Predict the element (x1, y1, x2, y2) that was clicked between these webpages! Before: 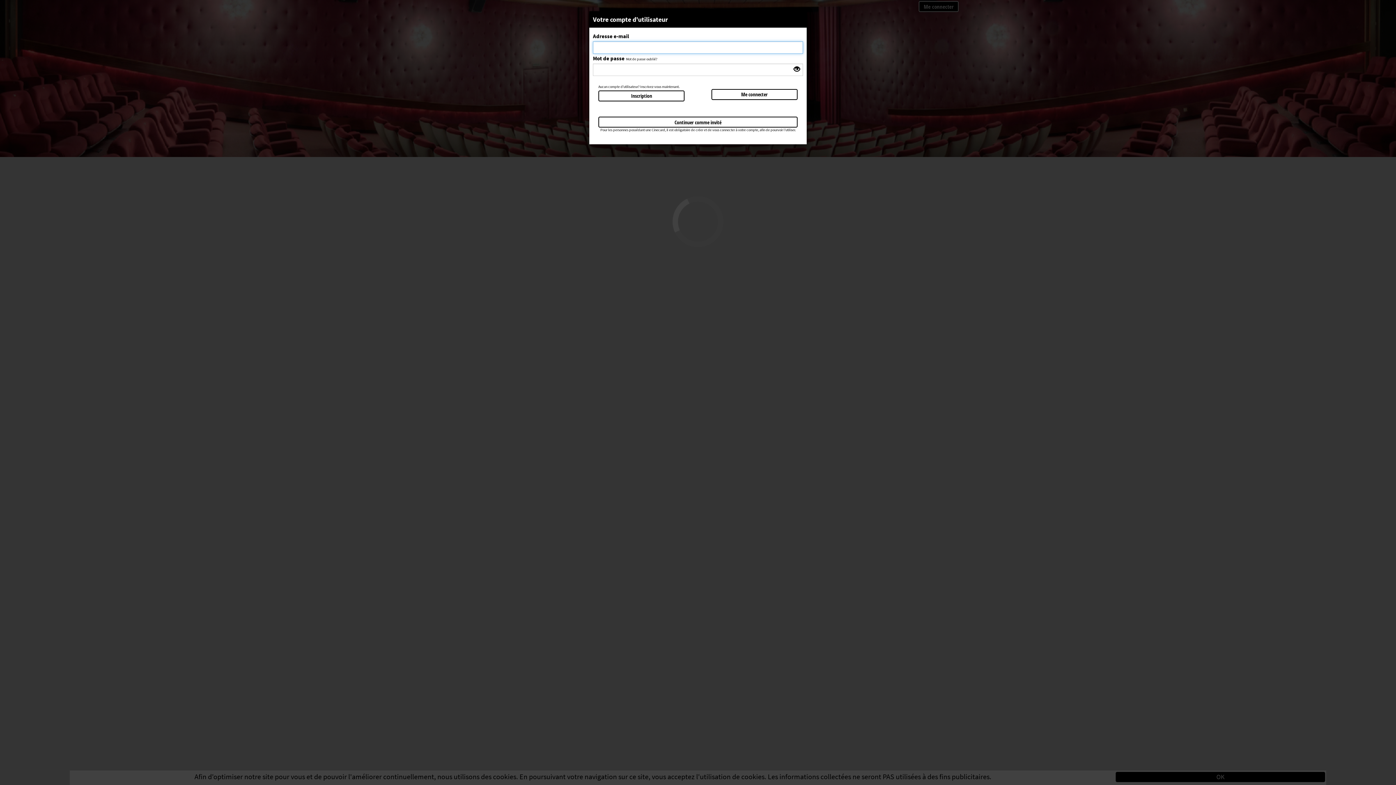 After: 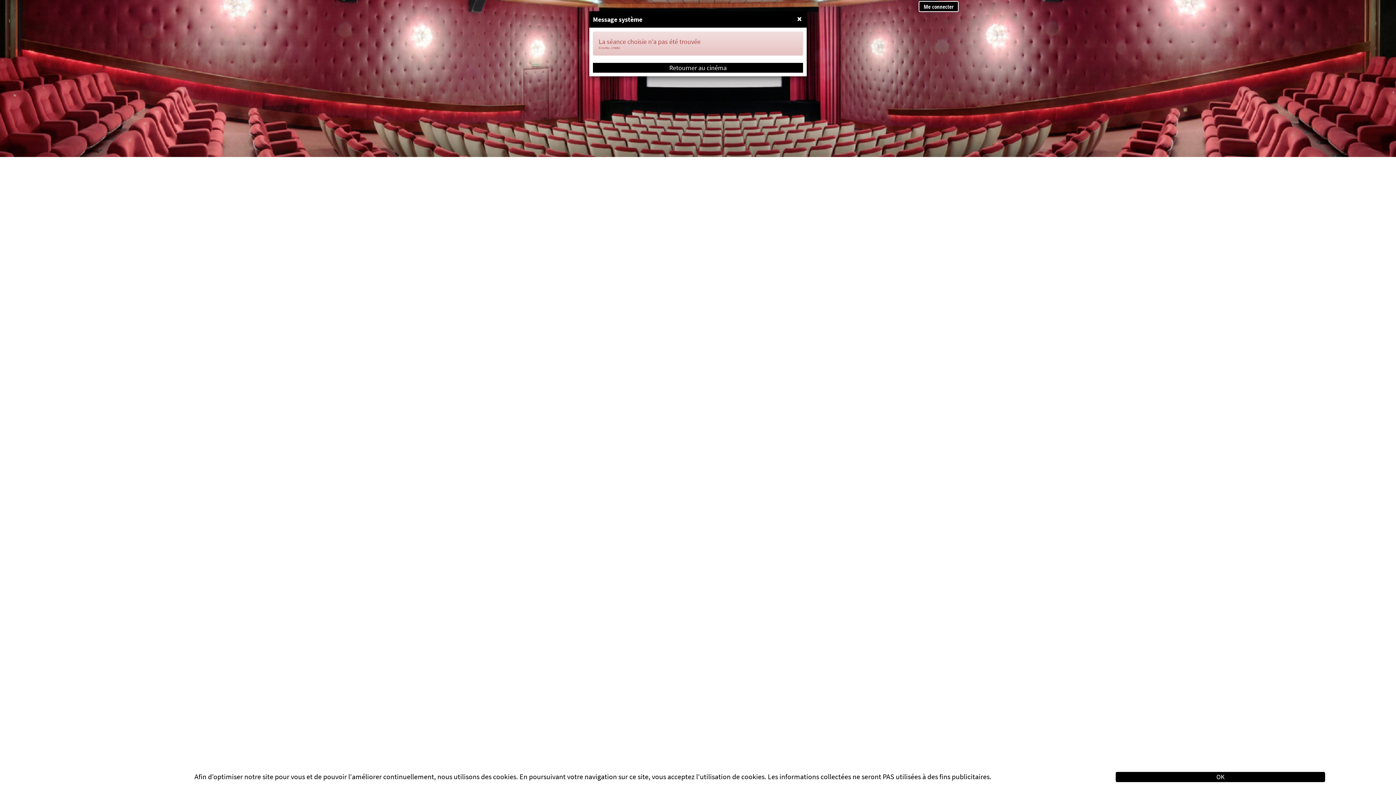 Action: bbox: (598, 116, 797, 127) label: Continuer comme invité